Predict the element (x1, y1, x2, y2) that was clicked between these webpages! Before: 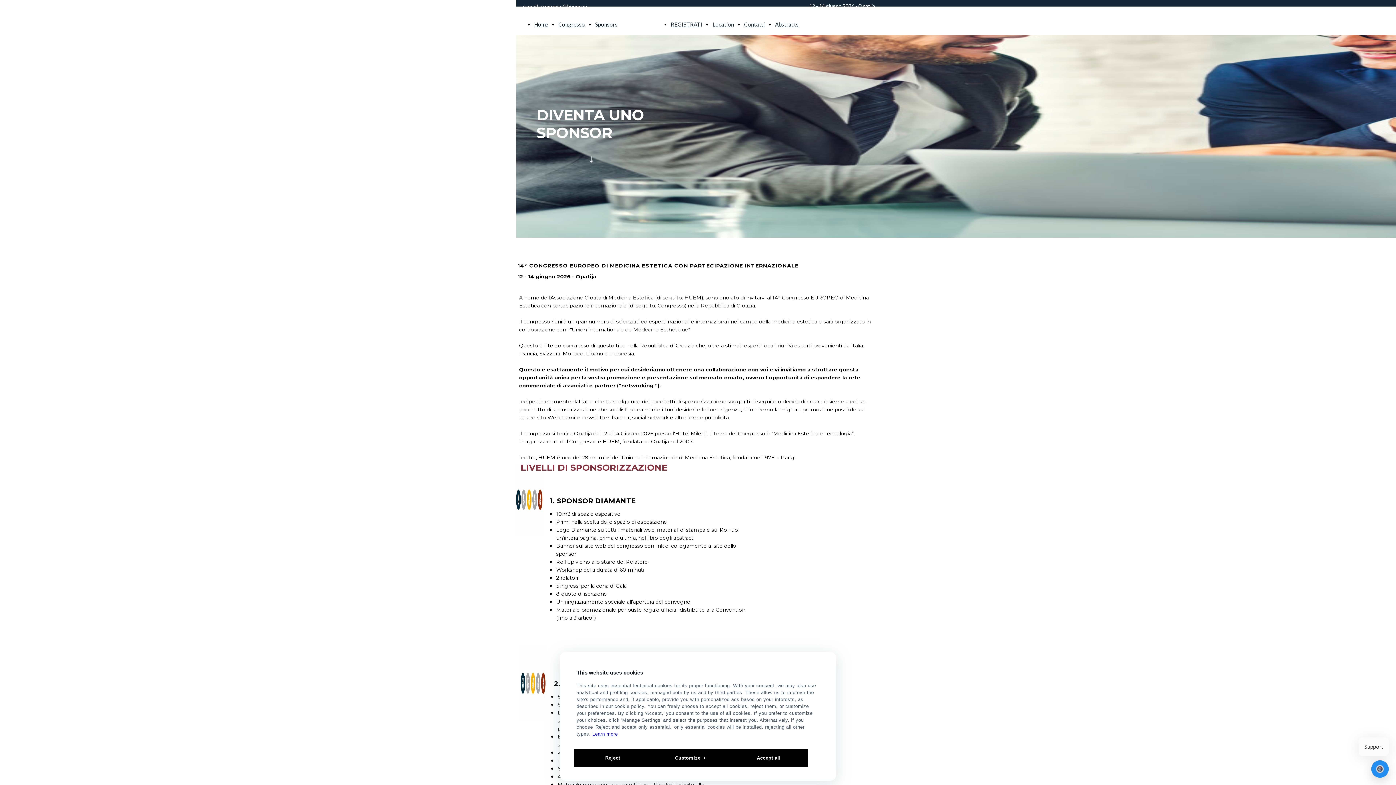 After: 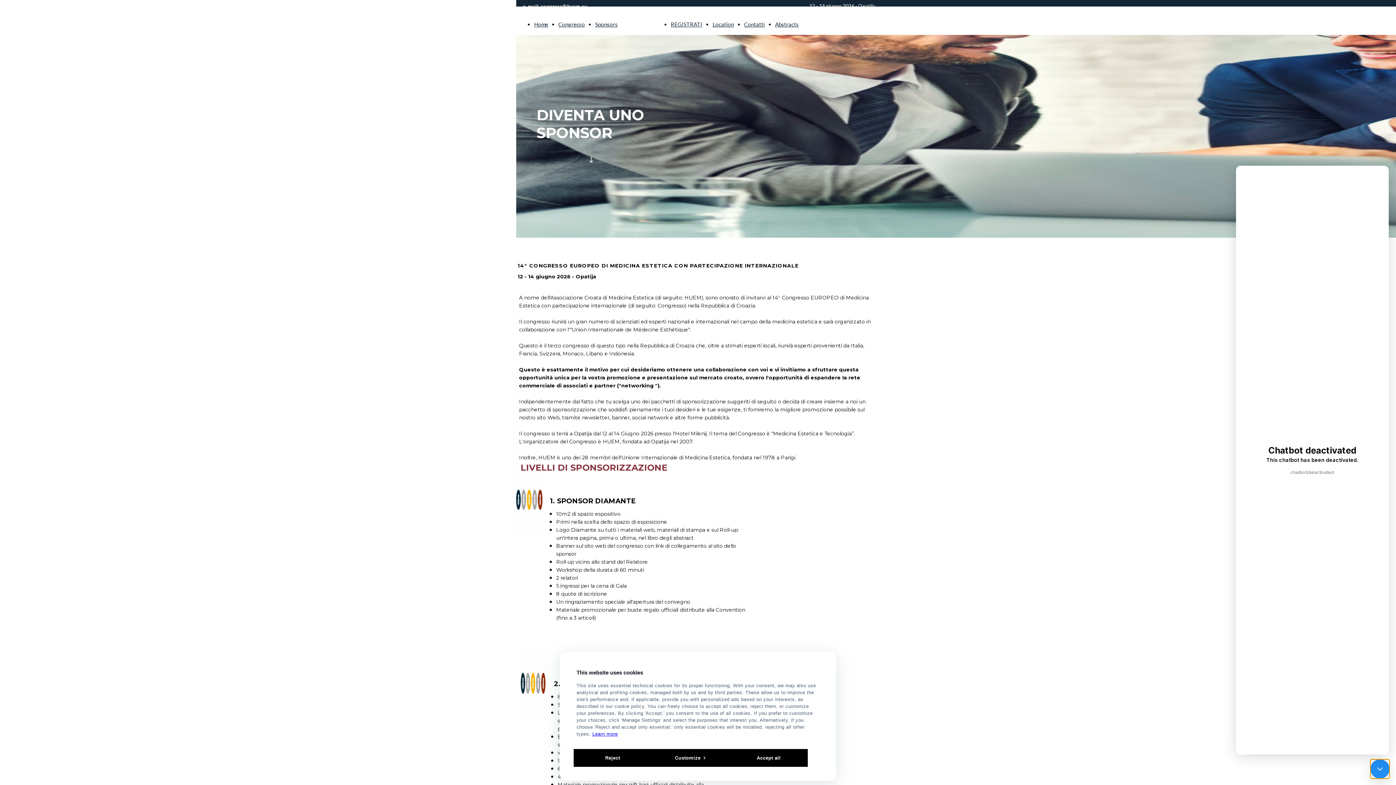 Action: bbox: (1371, 760, 1389, 778)